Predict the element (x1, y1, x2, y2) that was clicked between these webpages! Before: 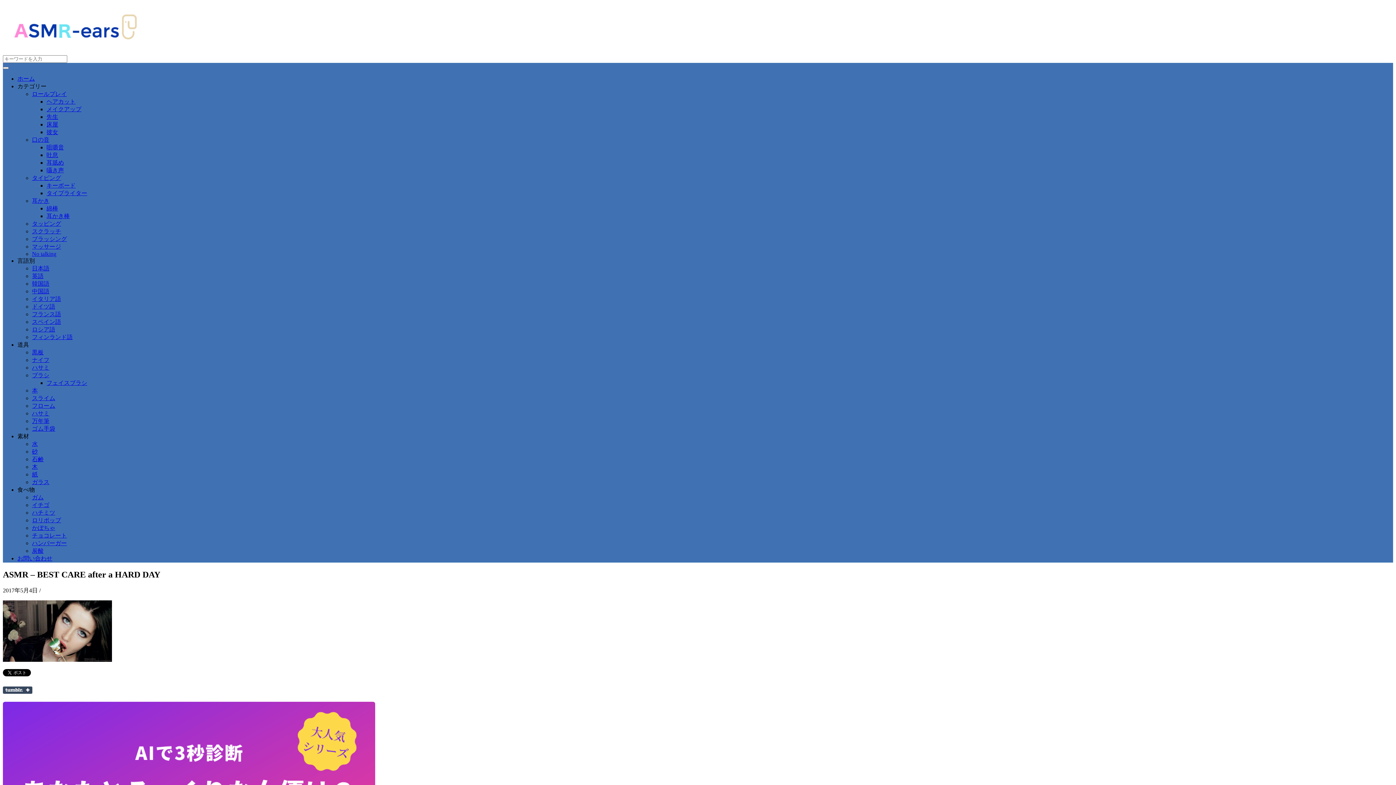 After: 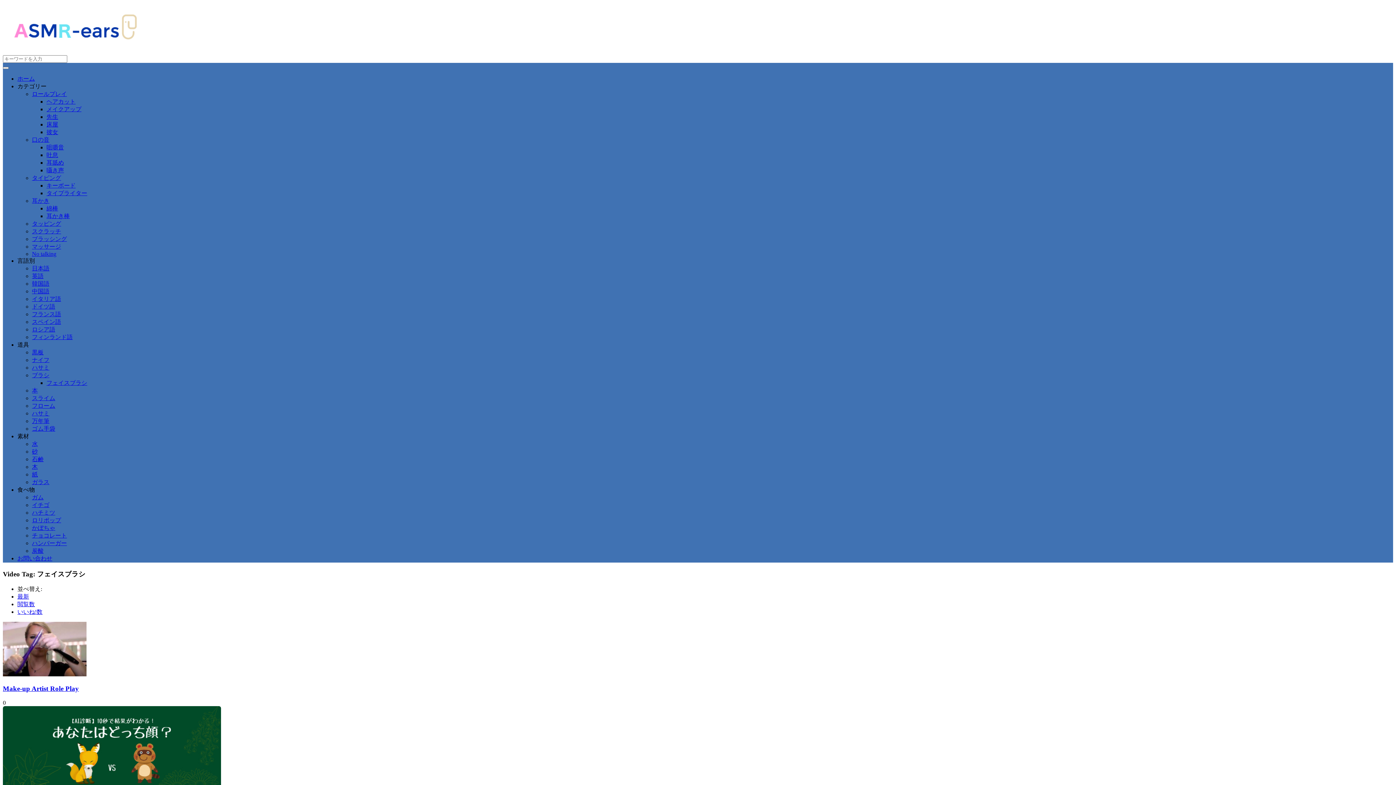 Action: label: フェイスブラシ bbox: (46, 380, 87, 386)